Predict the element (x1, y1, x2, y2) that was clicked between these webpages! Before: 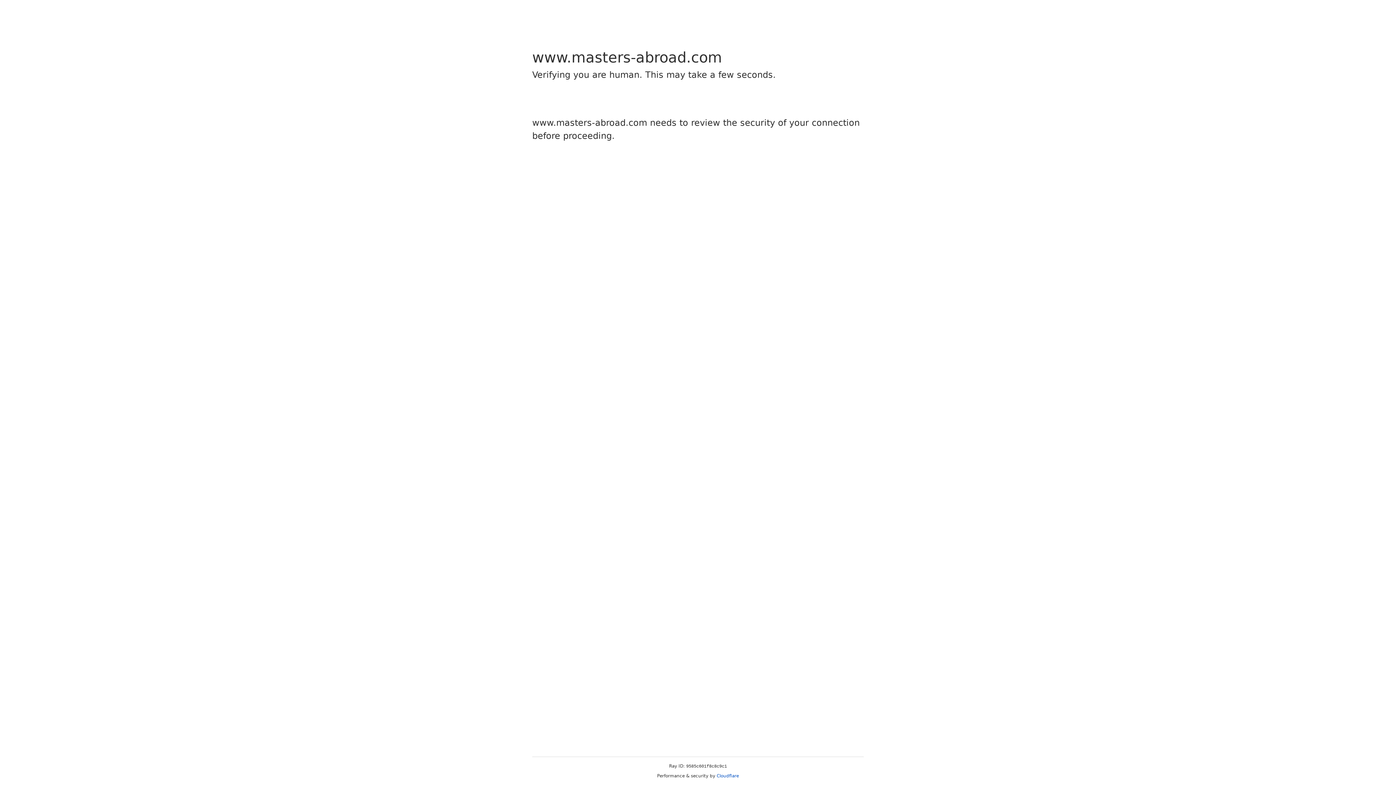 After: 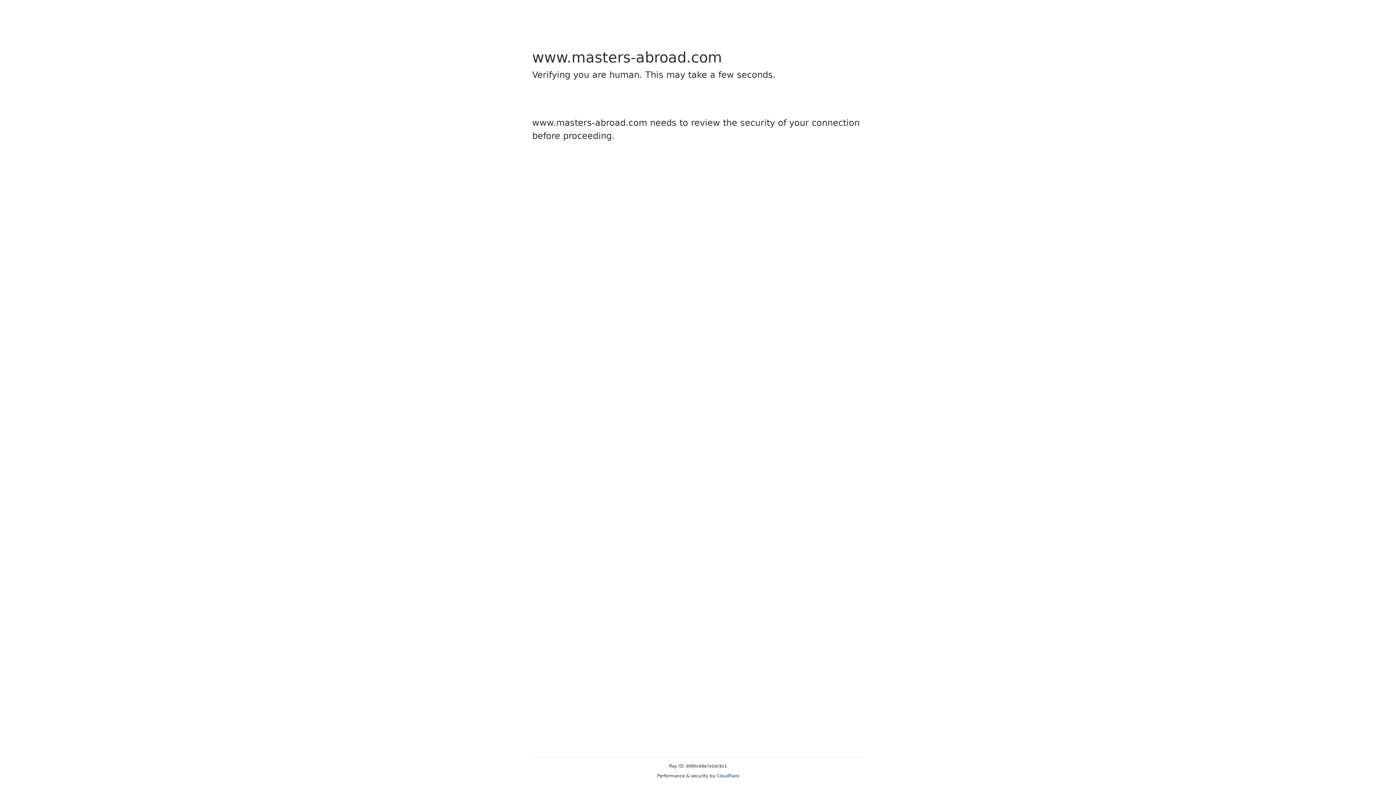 Action: bbox: (716, 773, 739, 778) label: Cloudflare